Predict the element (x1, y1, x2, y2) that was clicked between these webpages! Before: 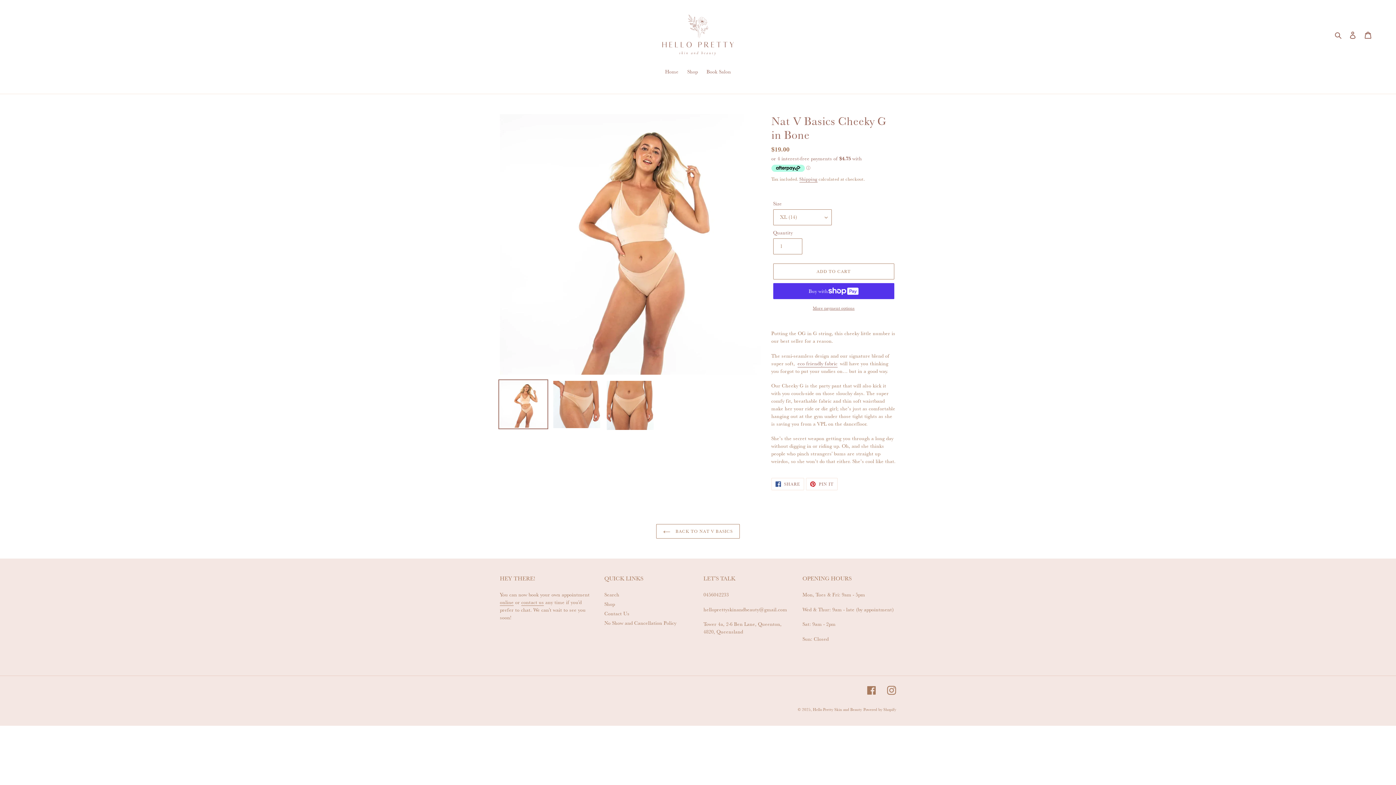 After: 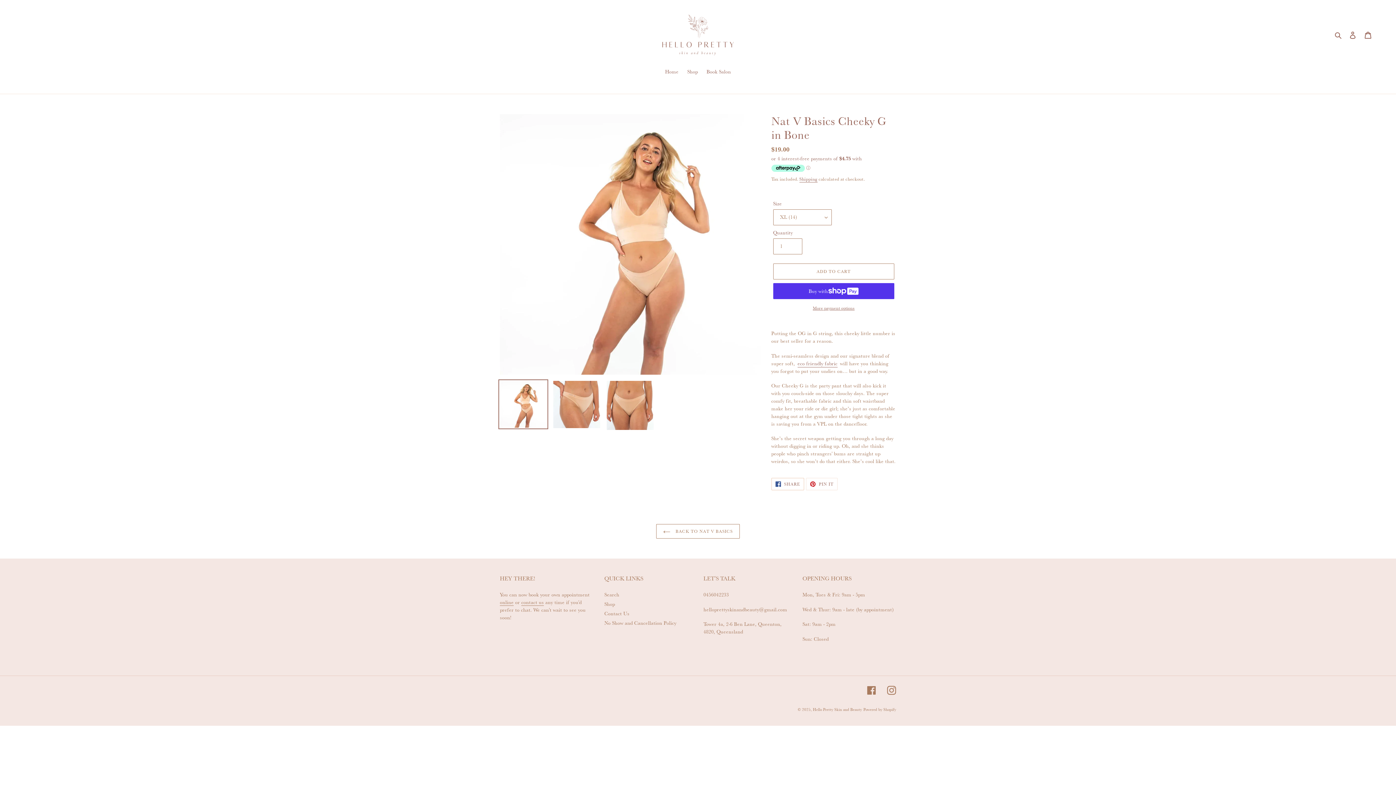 Action: label:  SHARE
SHARE ON FACEBOOK bbox: (771, 478, 804, 490)